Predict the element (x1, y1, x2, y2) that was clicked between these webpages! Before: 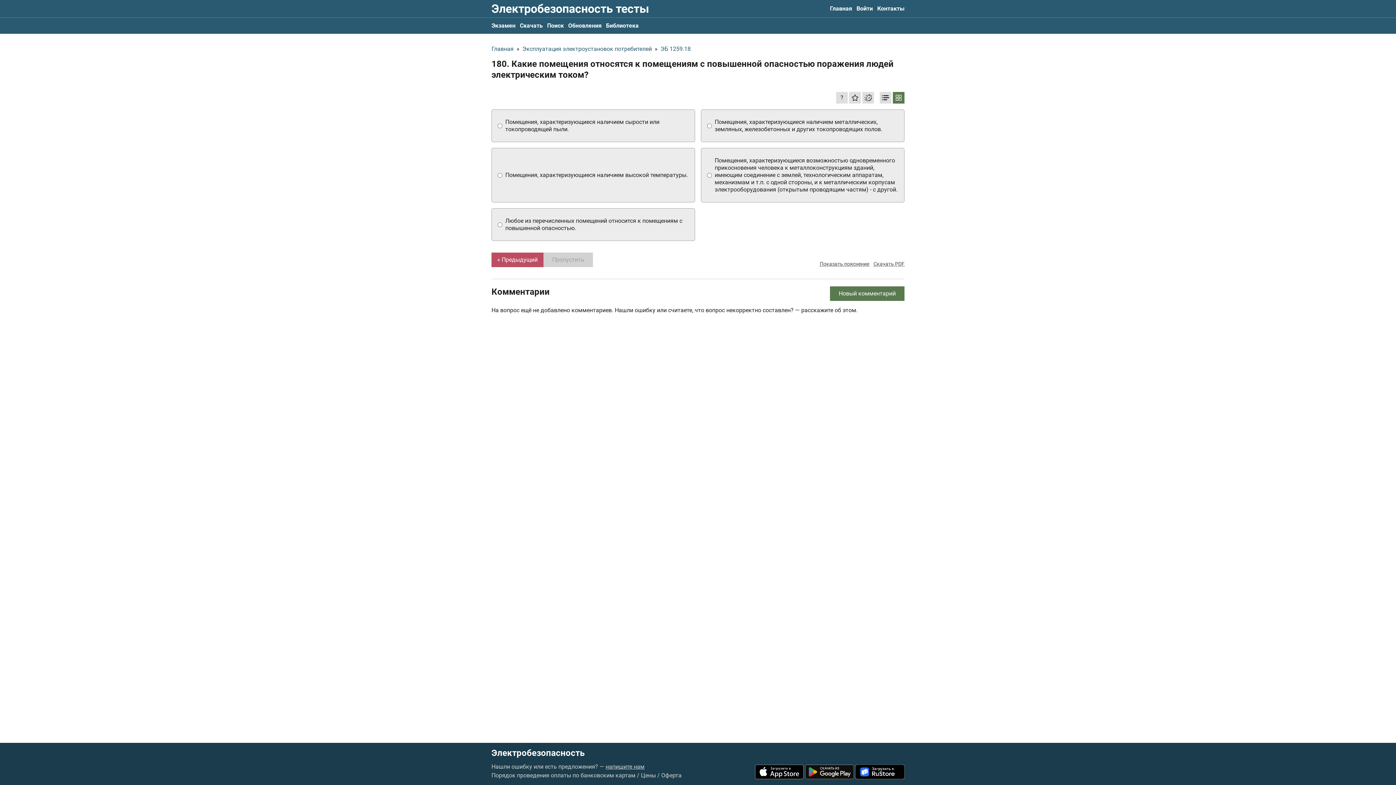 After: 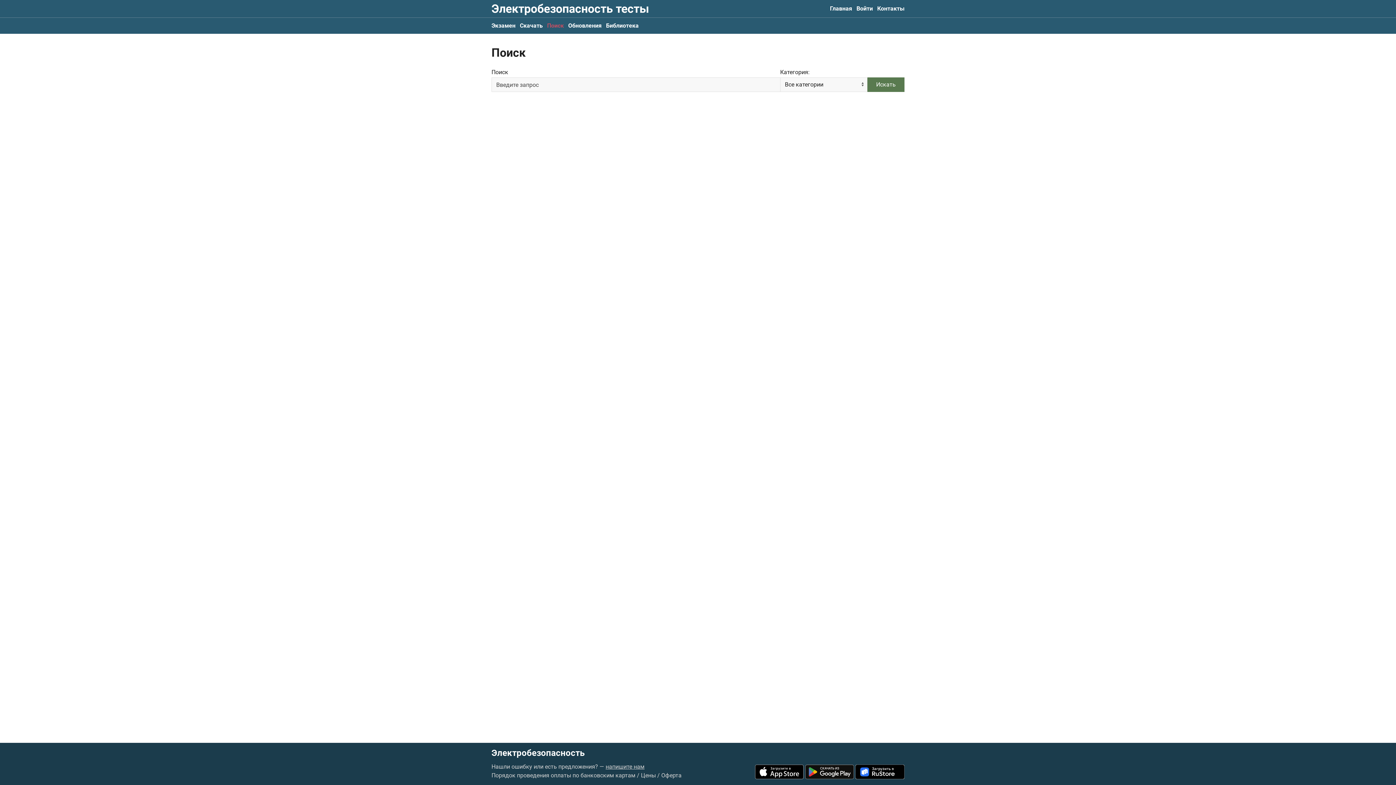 Action: label: Поиск bbox: (547, 17, 564, 33)